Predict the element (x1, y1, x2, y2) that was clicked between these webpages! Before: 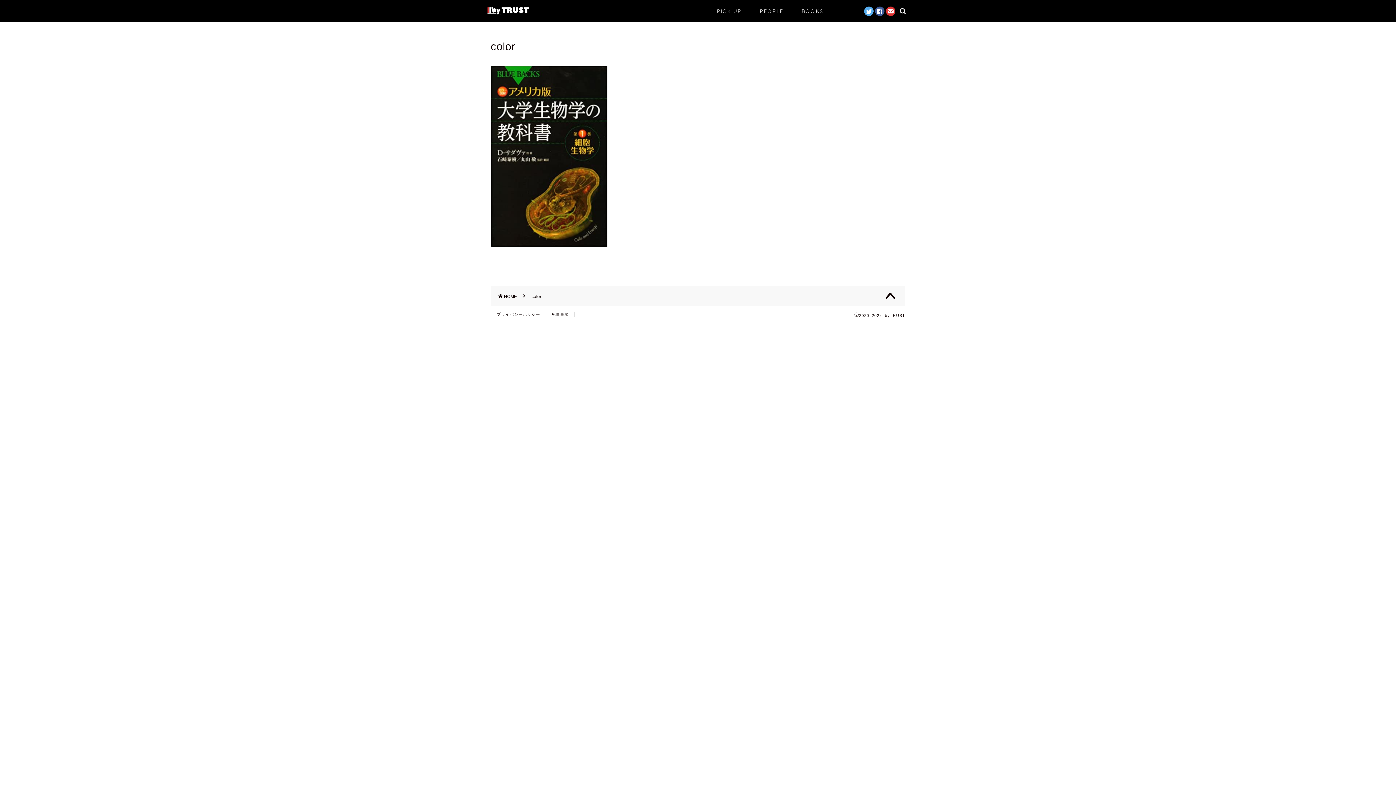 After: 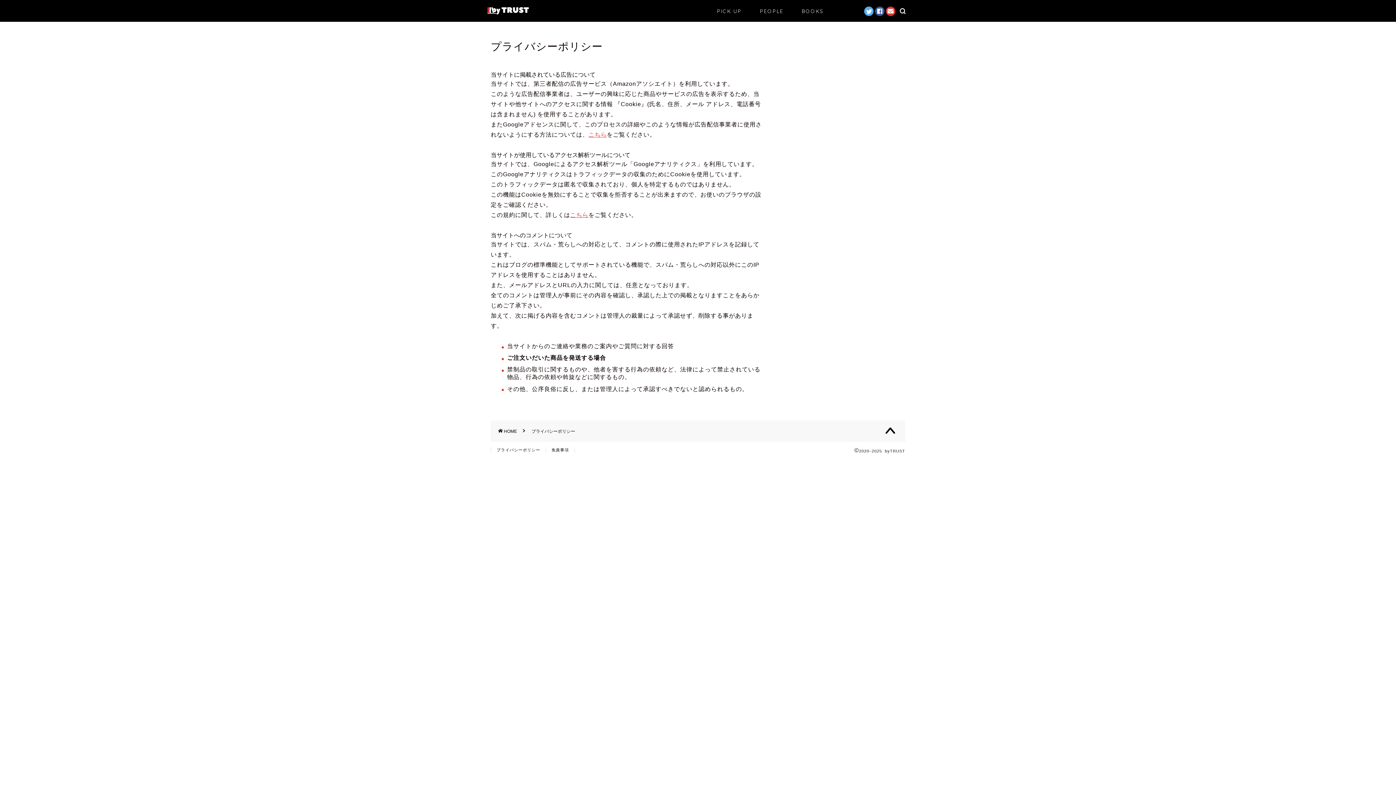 Action: label: プライバシーポリシー bbox: (490, 312, 546, 317)